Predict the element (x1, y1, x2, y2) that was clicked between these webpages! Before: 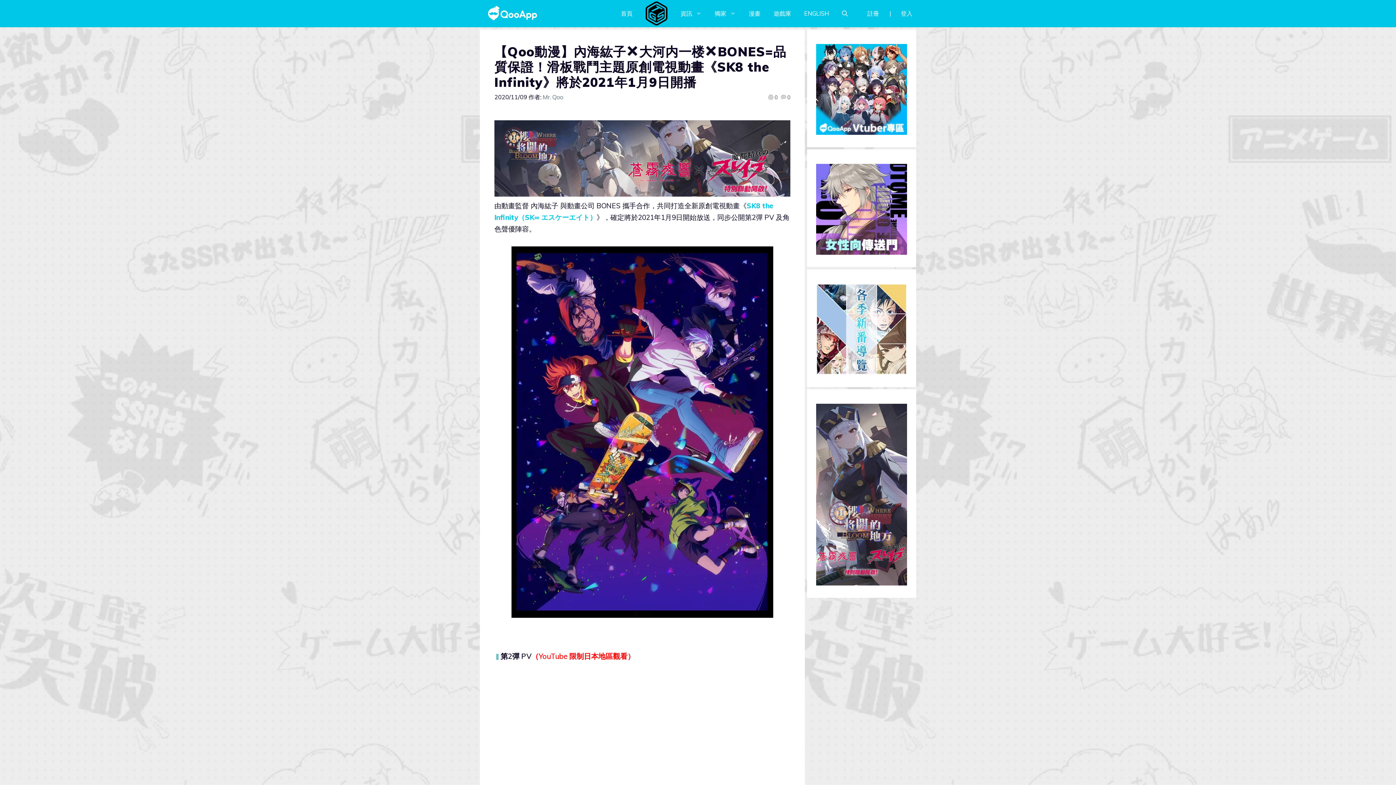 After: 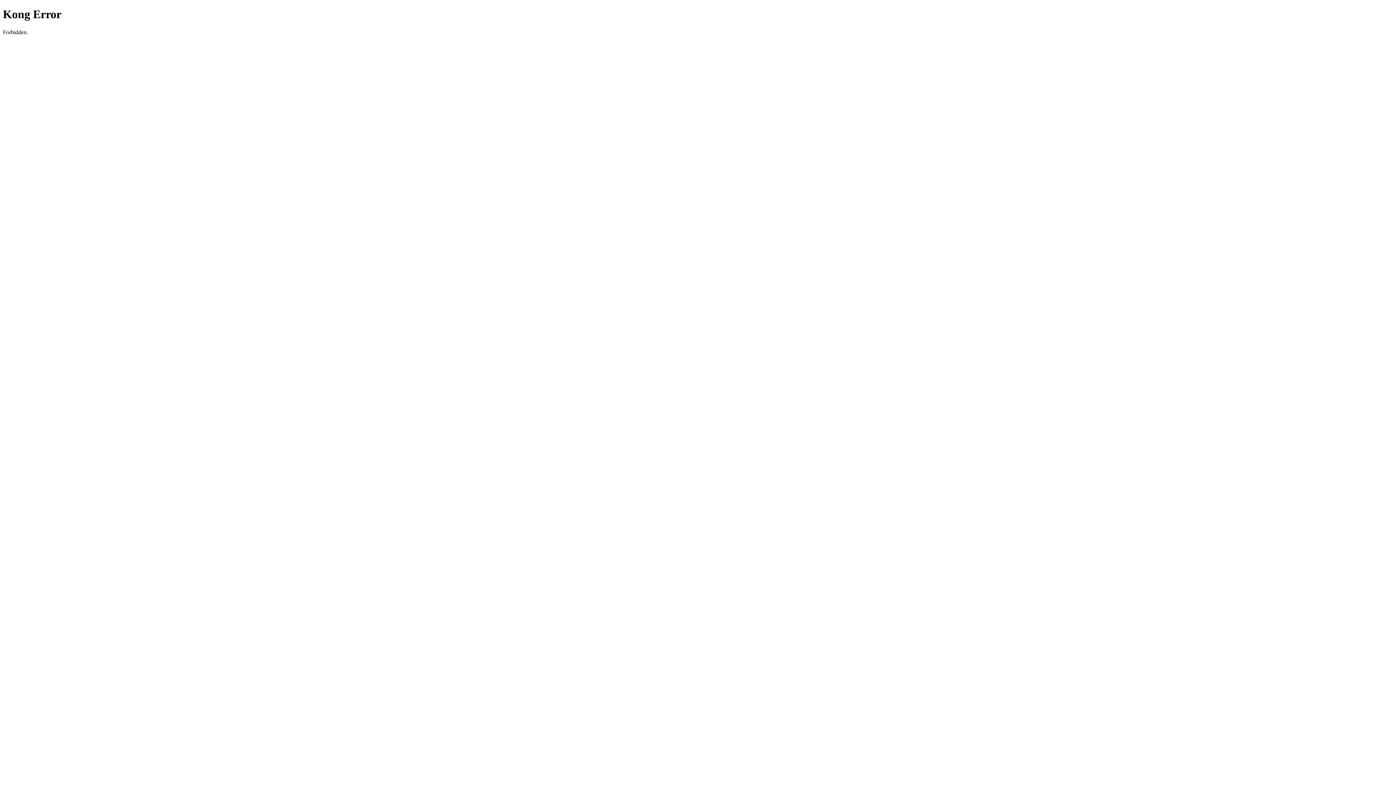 Action: label: 遊戲庫 bbox: (767, 9, 797, 17)